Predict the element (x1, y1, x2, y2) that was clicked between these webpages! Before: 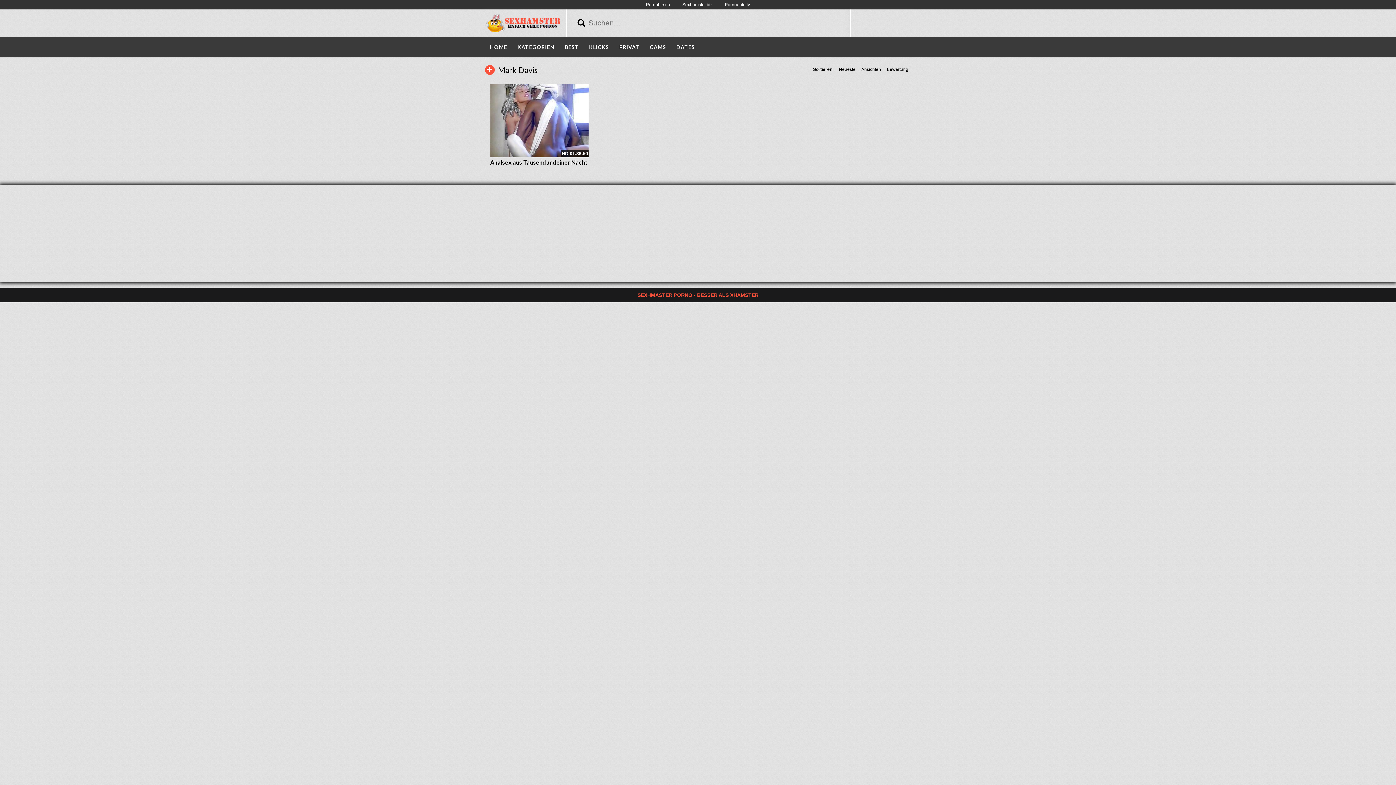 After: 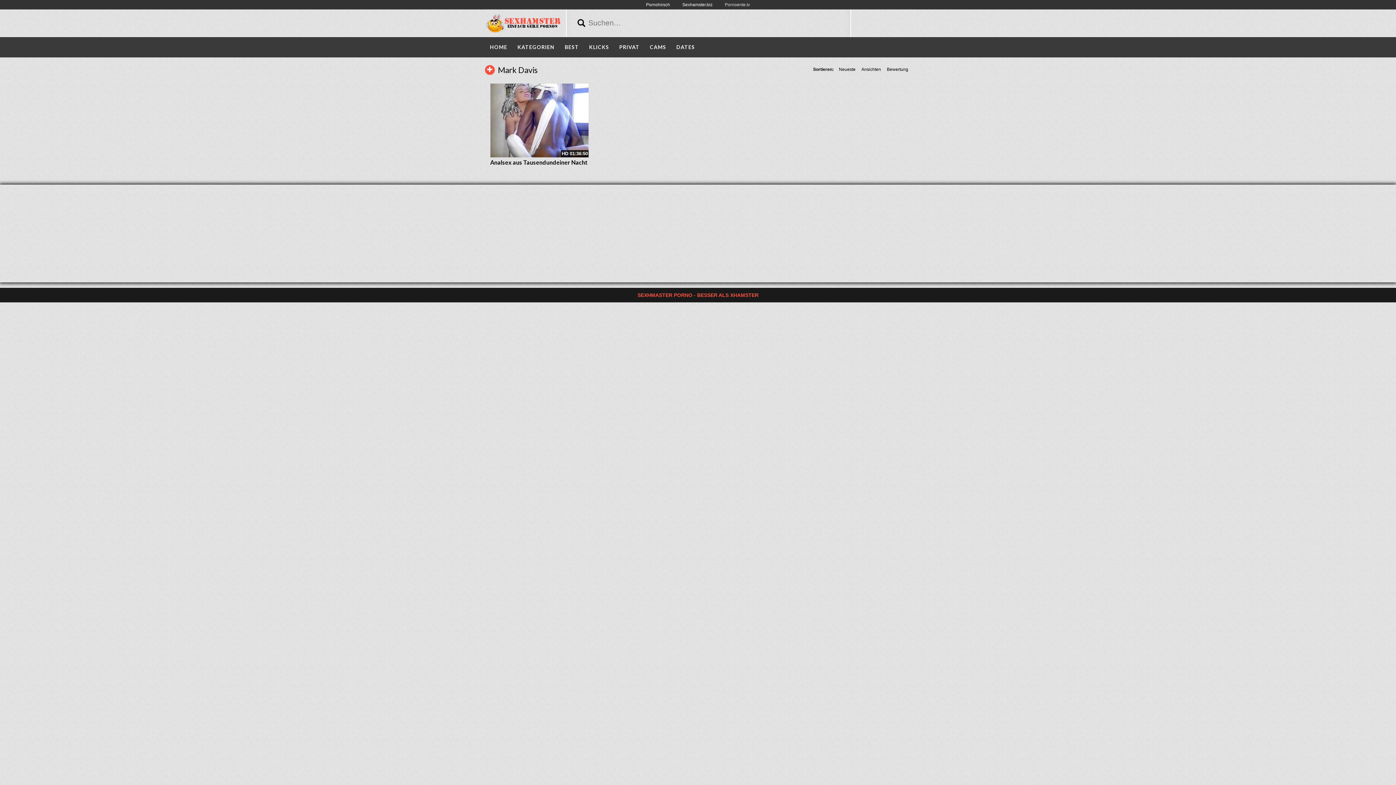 Action: label: Pornoente.tv bbox: (719, 4, 755, 5)